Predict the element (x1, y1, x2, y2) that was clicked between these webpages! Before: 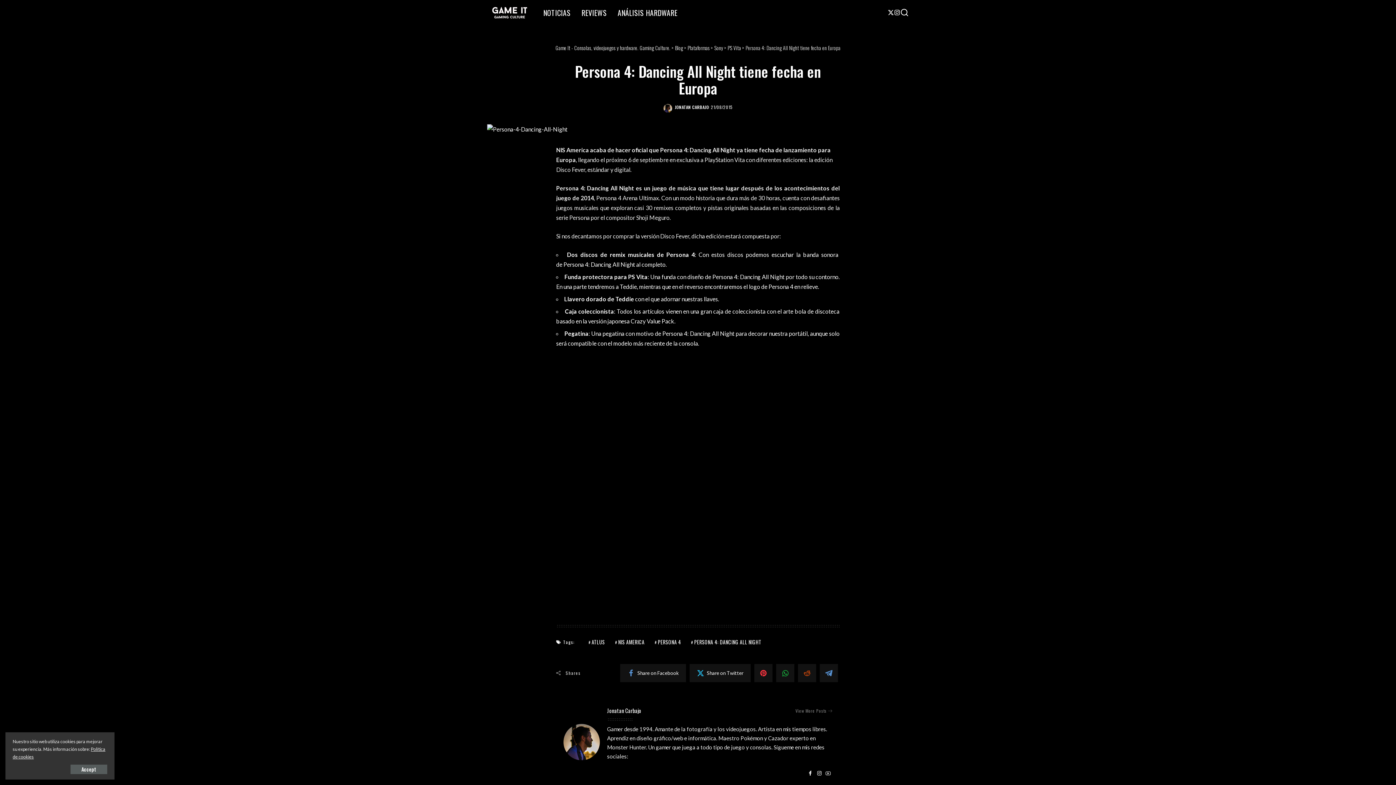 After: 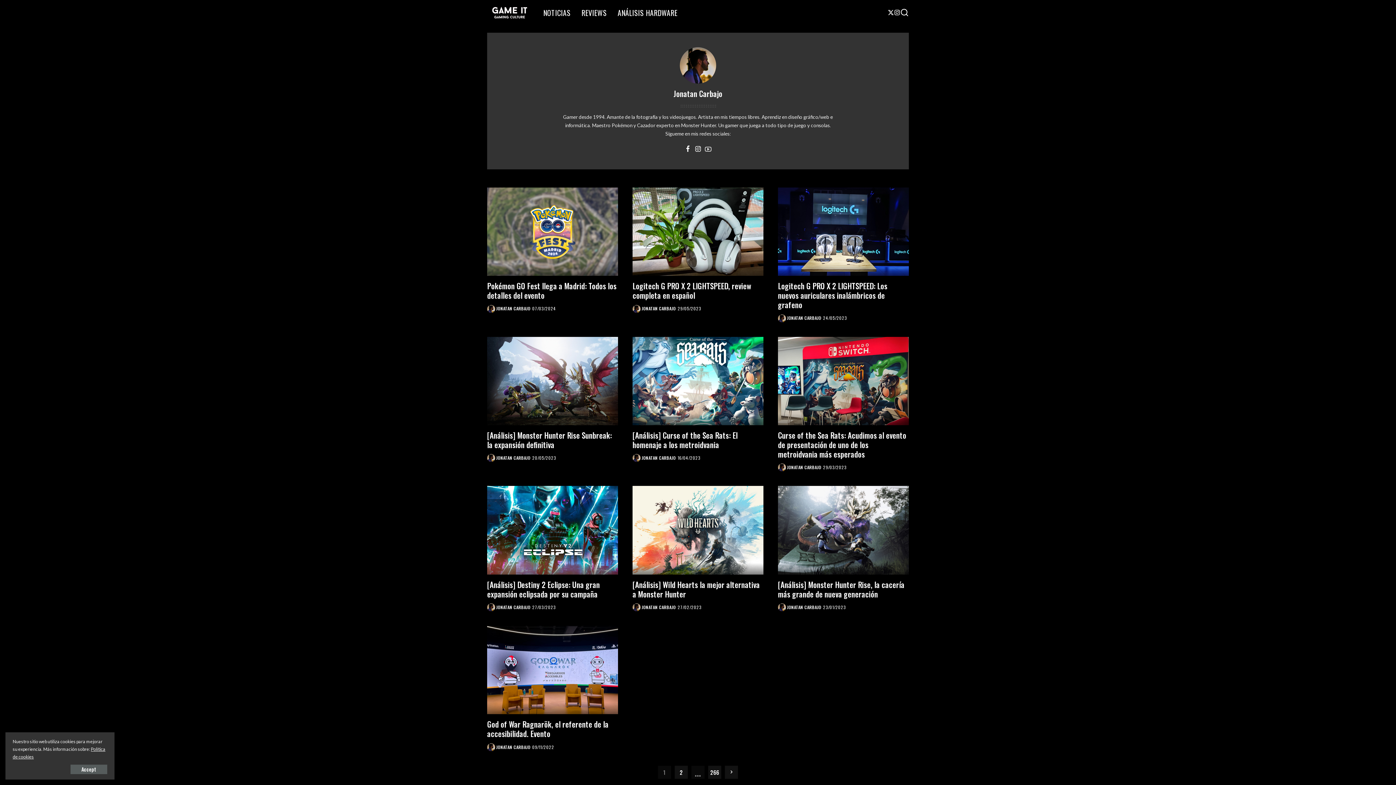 Action: bbox: (563, 724, 600, 760)